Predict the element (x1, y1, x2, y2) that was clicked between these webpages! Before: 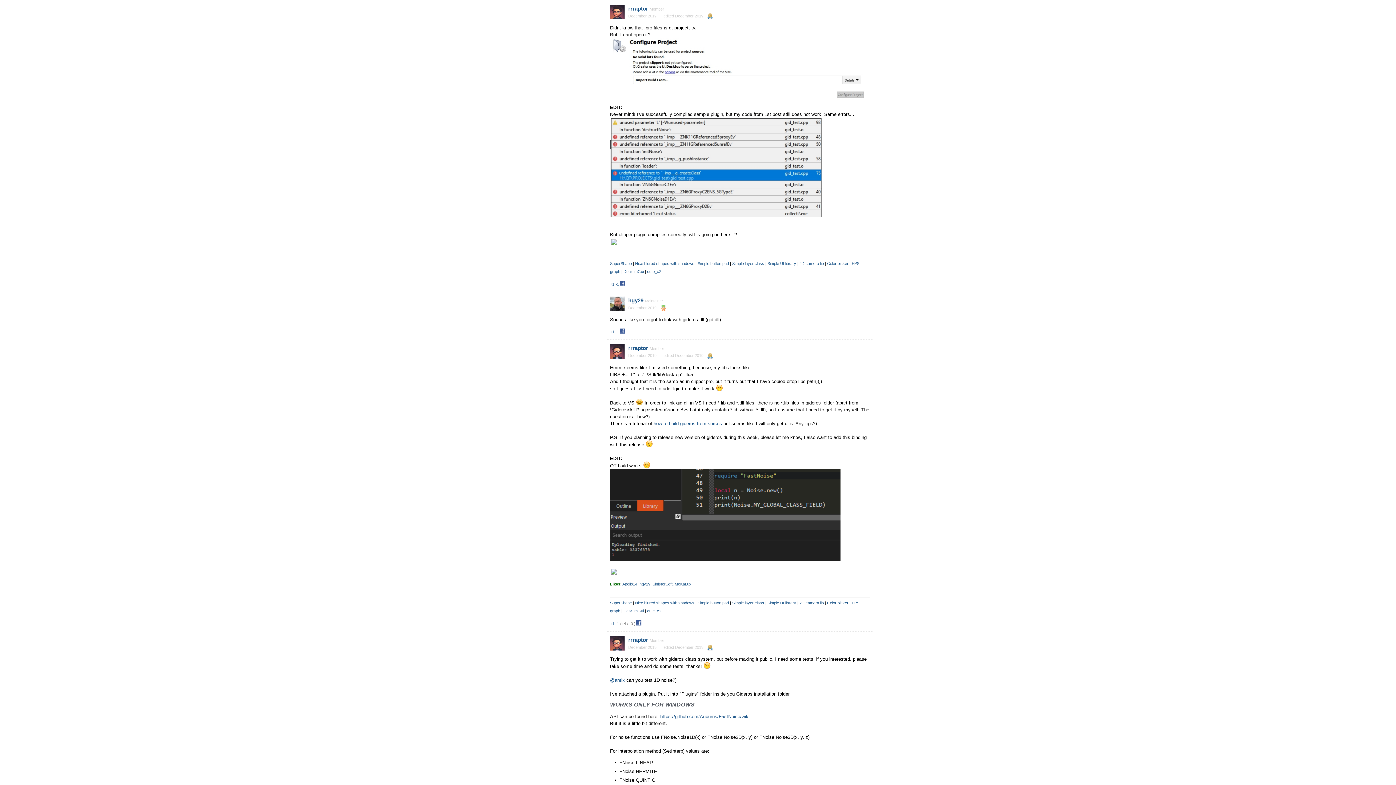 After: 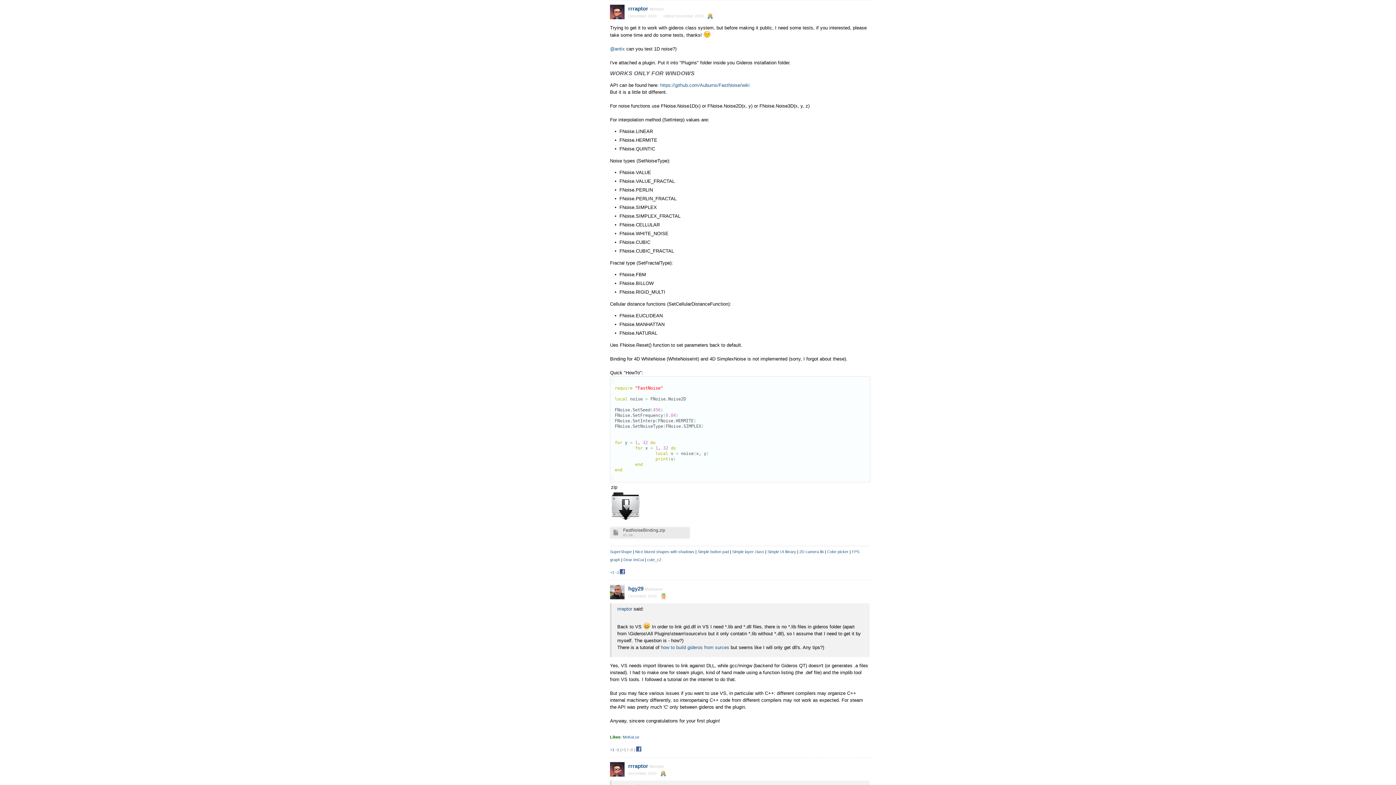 Action: bbox: (628, 645, 656, 649) label: December 2019